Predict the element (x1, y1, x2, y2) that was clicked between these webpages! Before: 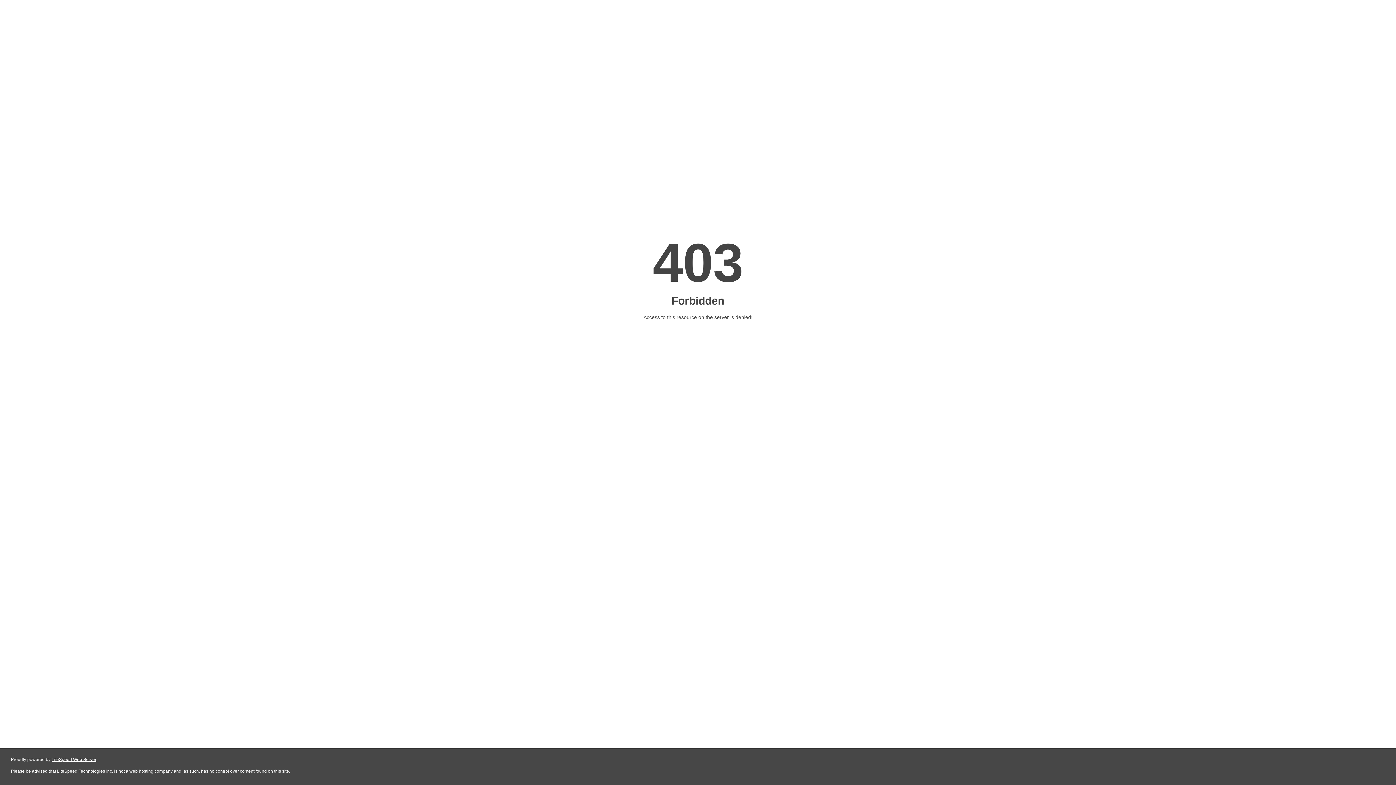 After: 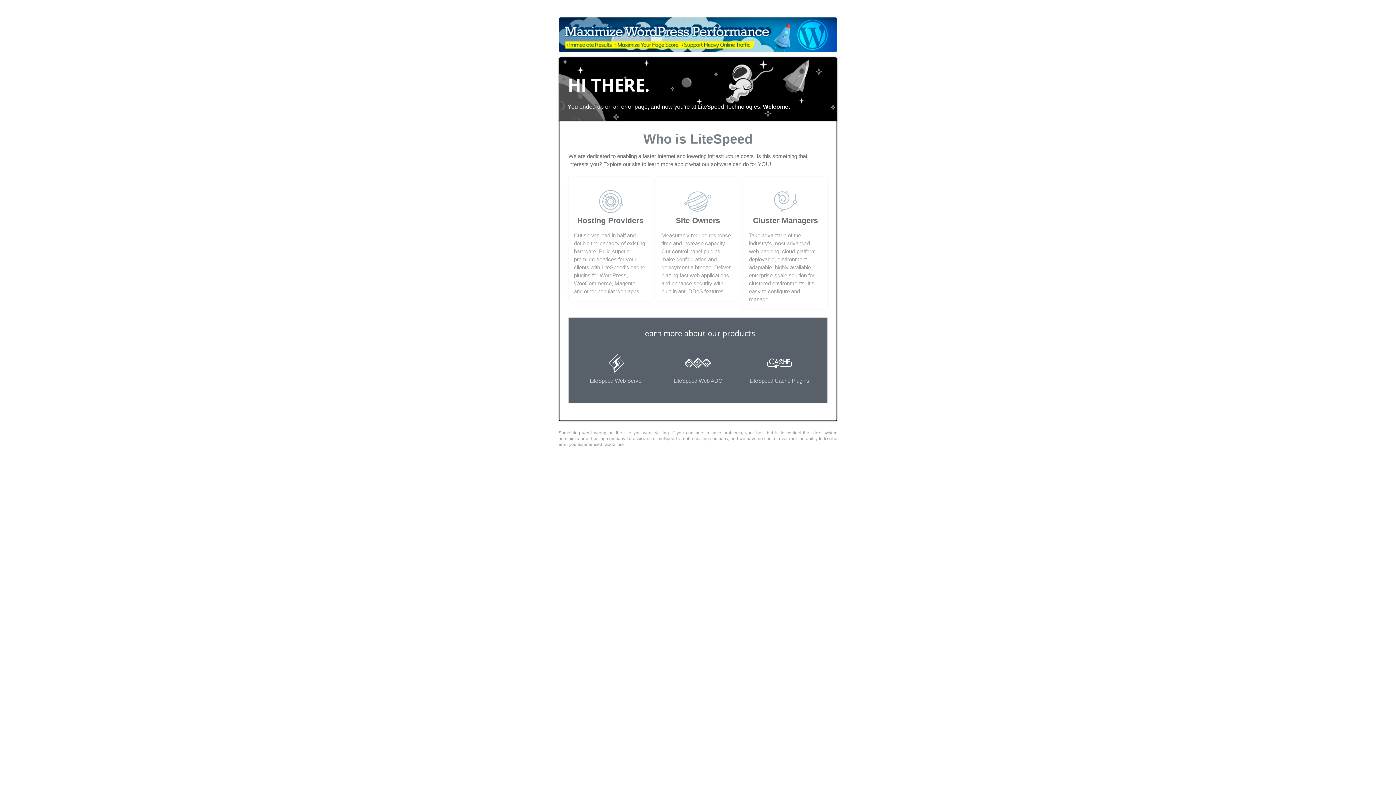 Action: bbox: (51, 757, 96, 762) label: LiteSpeed Web Server